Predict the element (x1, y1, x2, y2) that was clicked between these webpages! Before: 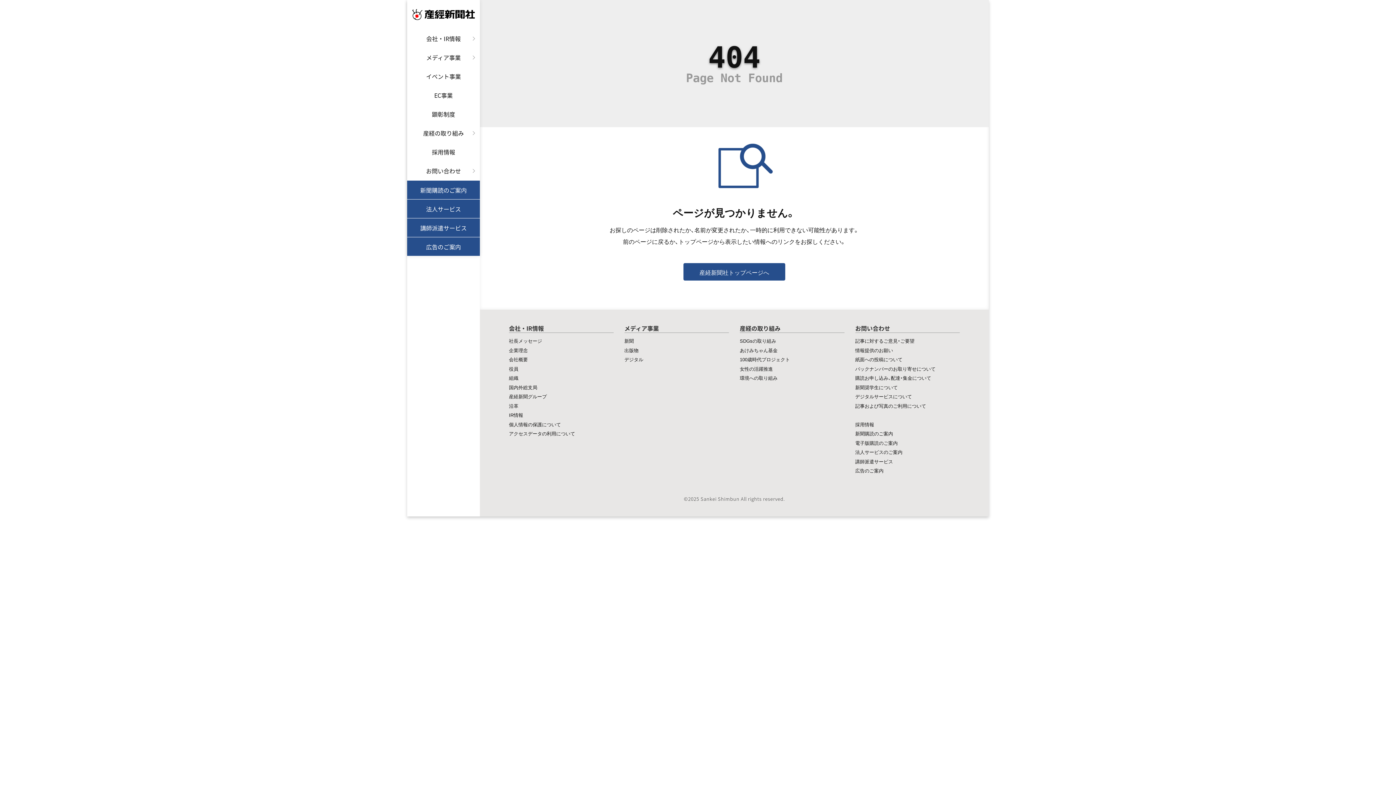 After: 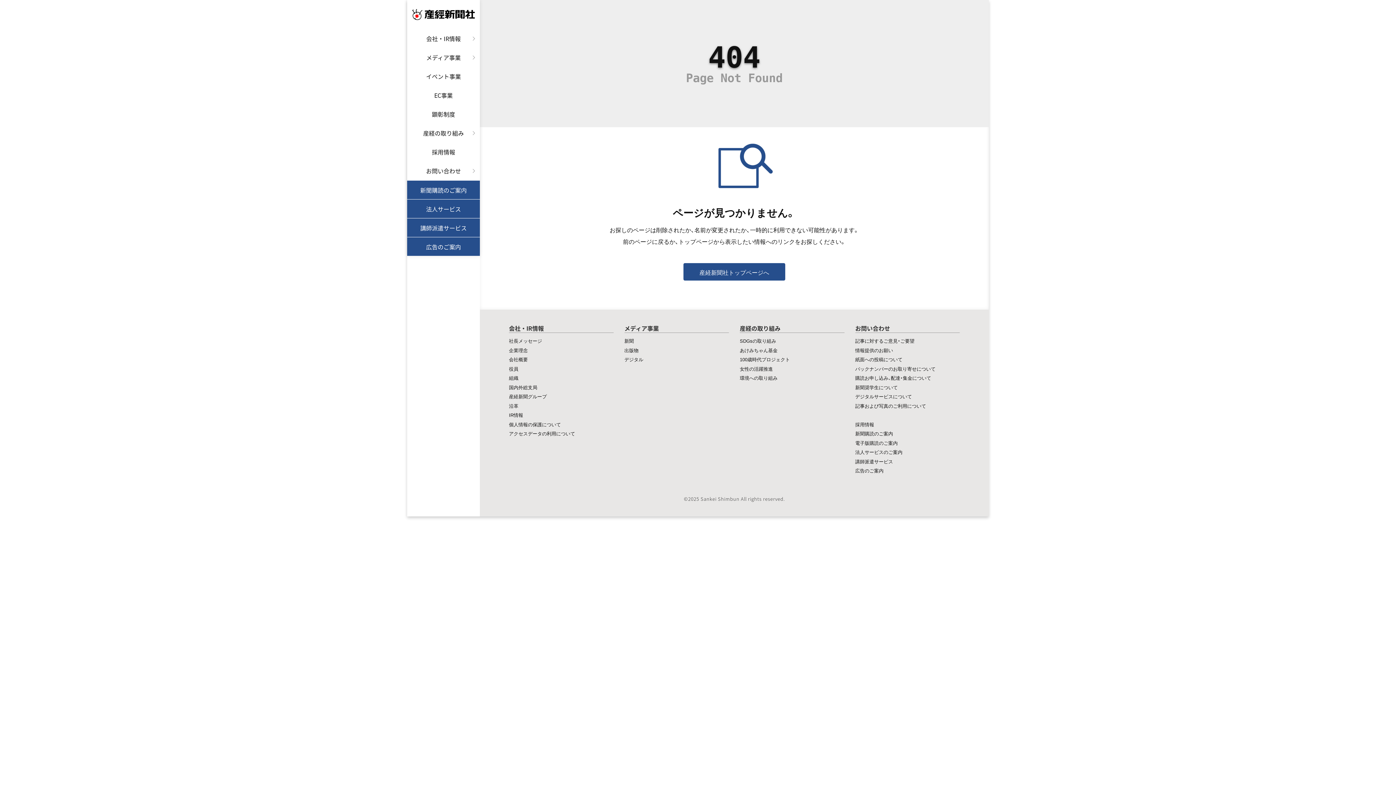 Action: bbox: (855, 439, 898, 446) label: 電子版購読のご案内